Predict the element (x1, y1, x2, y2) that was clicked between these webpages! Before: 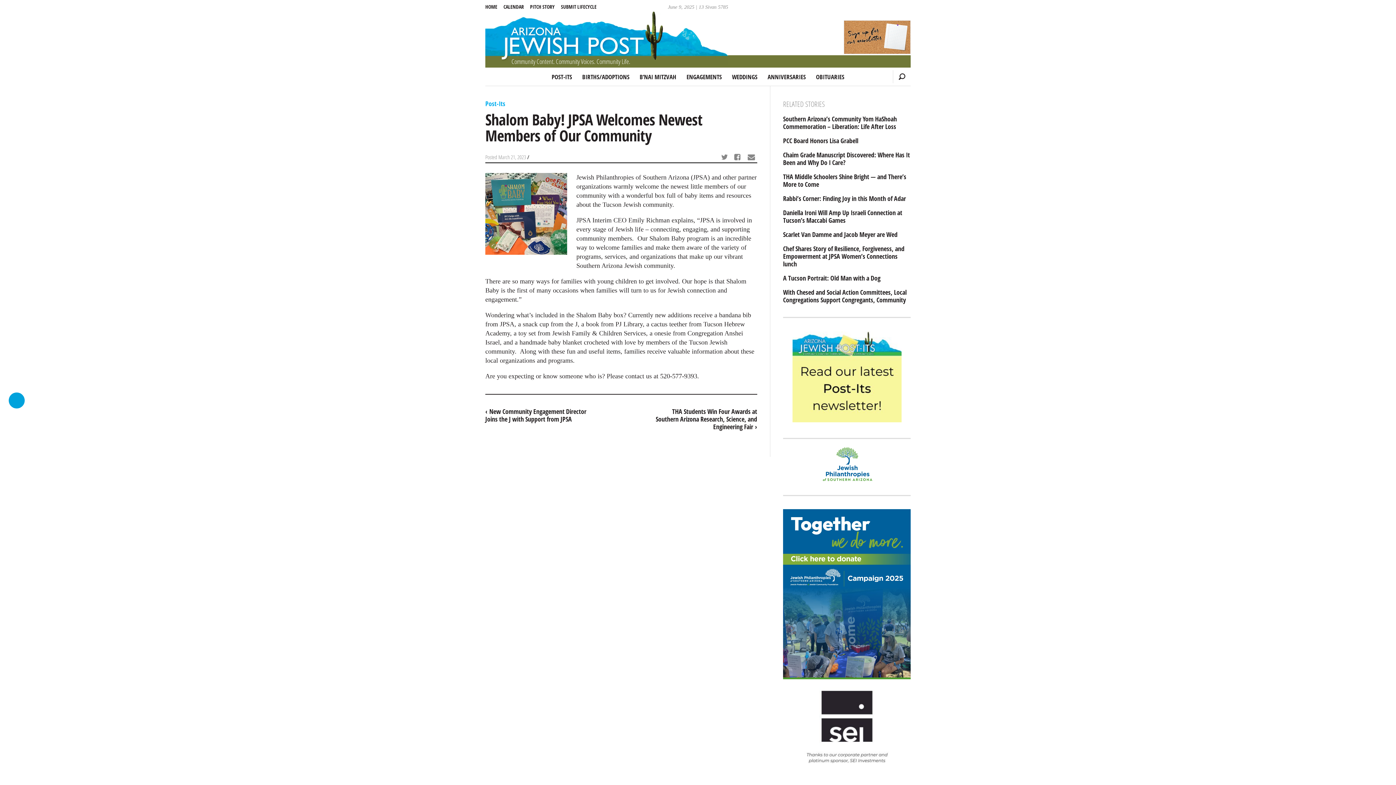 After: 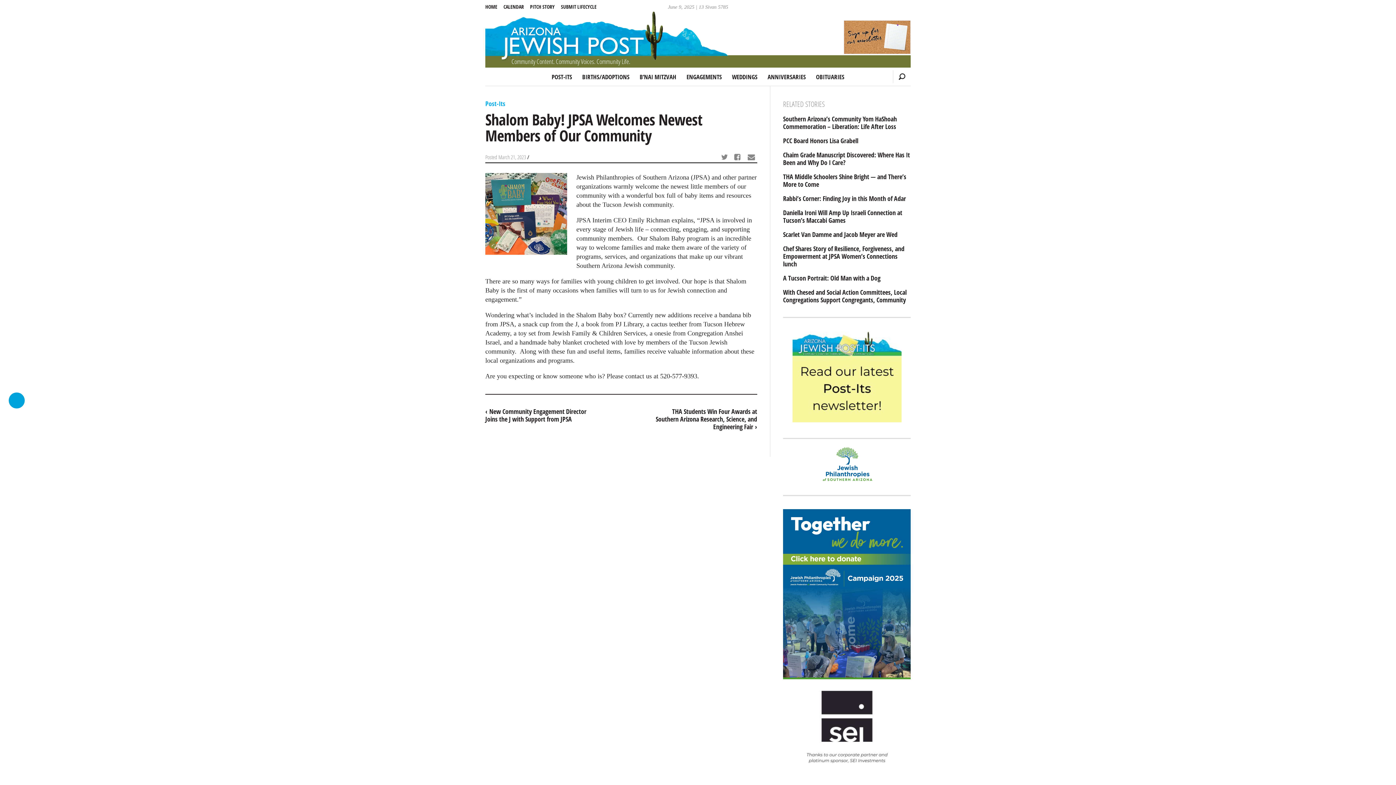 Action: bbox: (792, 416, 901, 423)